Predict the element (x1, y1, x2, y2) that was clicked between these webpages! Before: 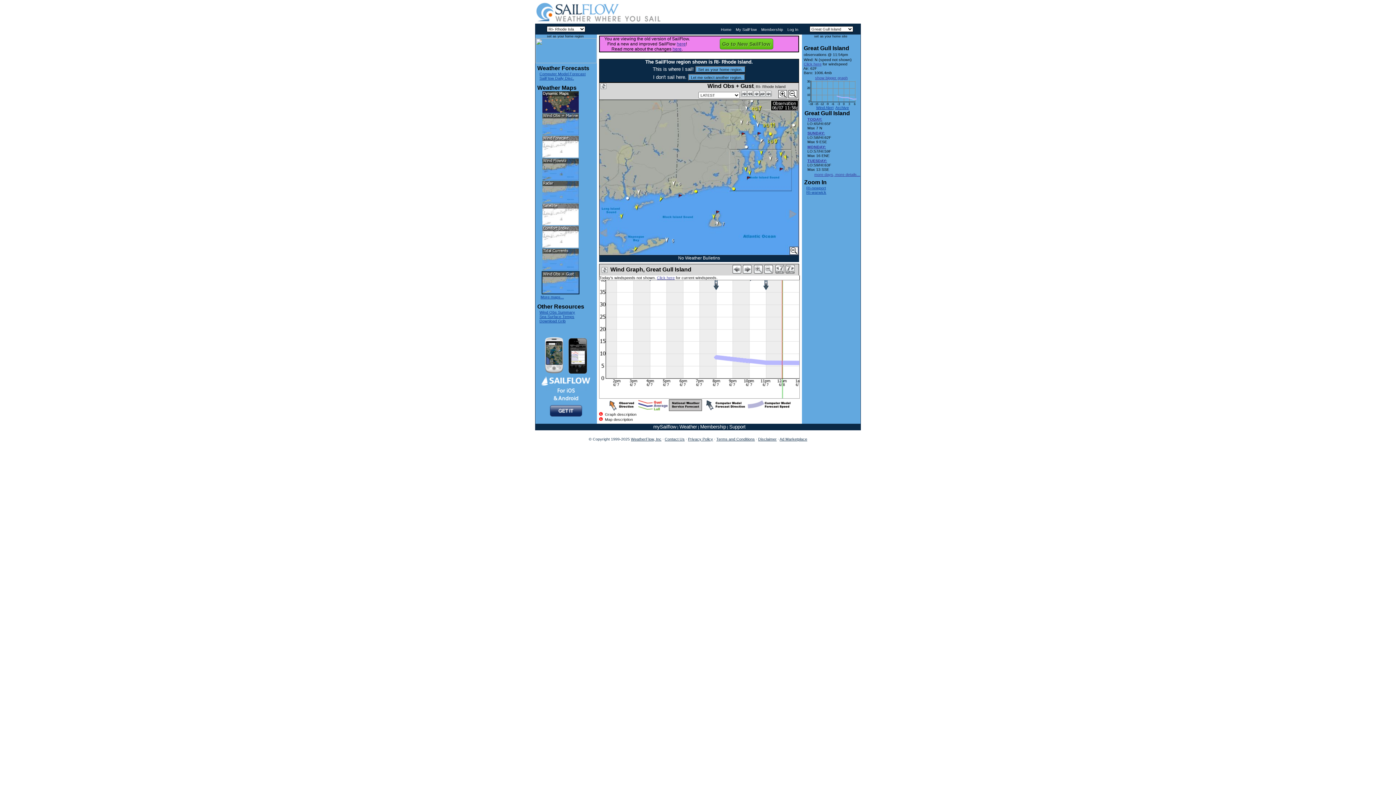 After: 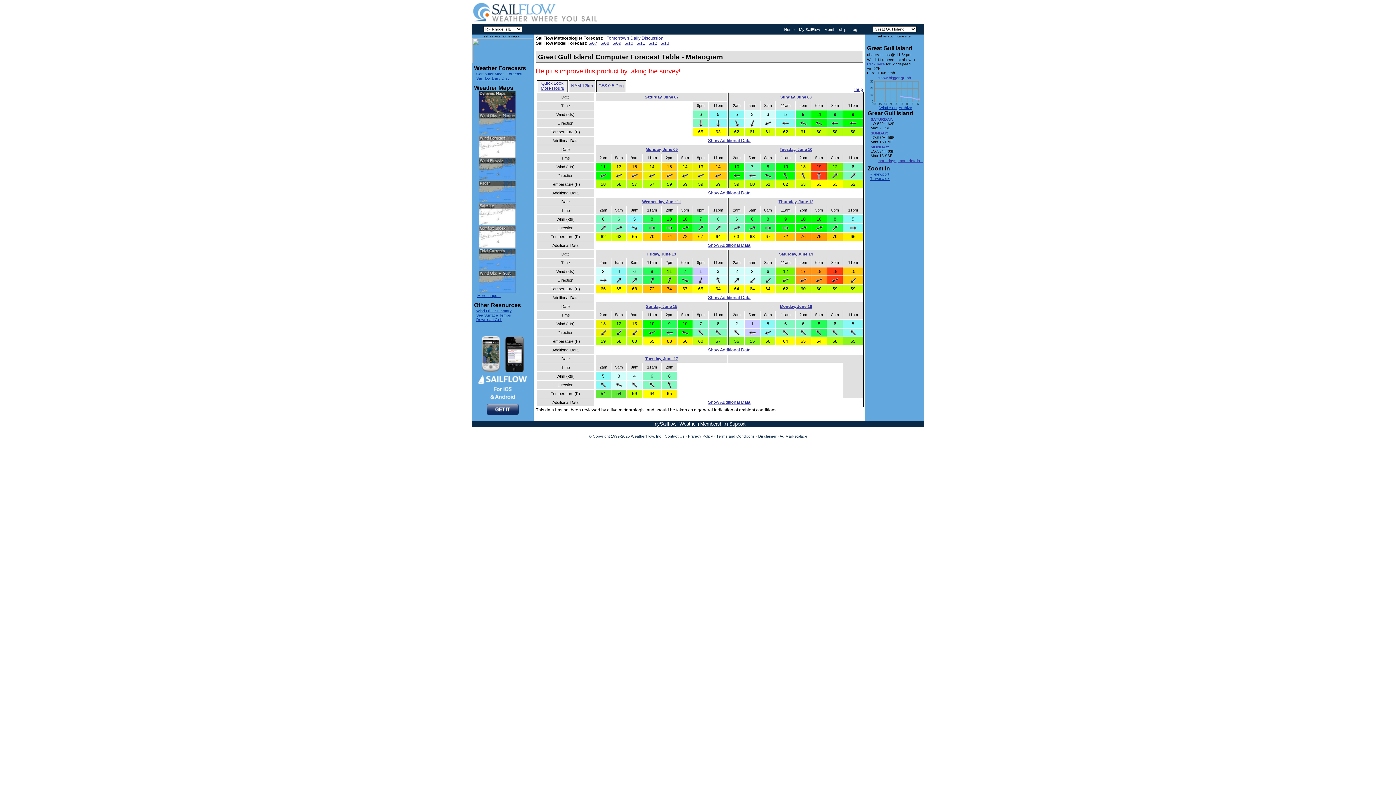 Action: bbox: (807, 130, 825, 135) label: SUNDAY: